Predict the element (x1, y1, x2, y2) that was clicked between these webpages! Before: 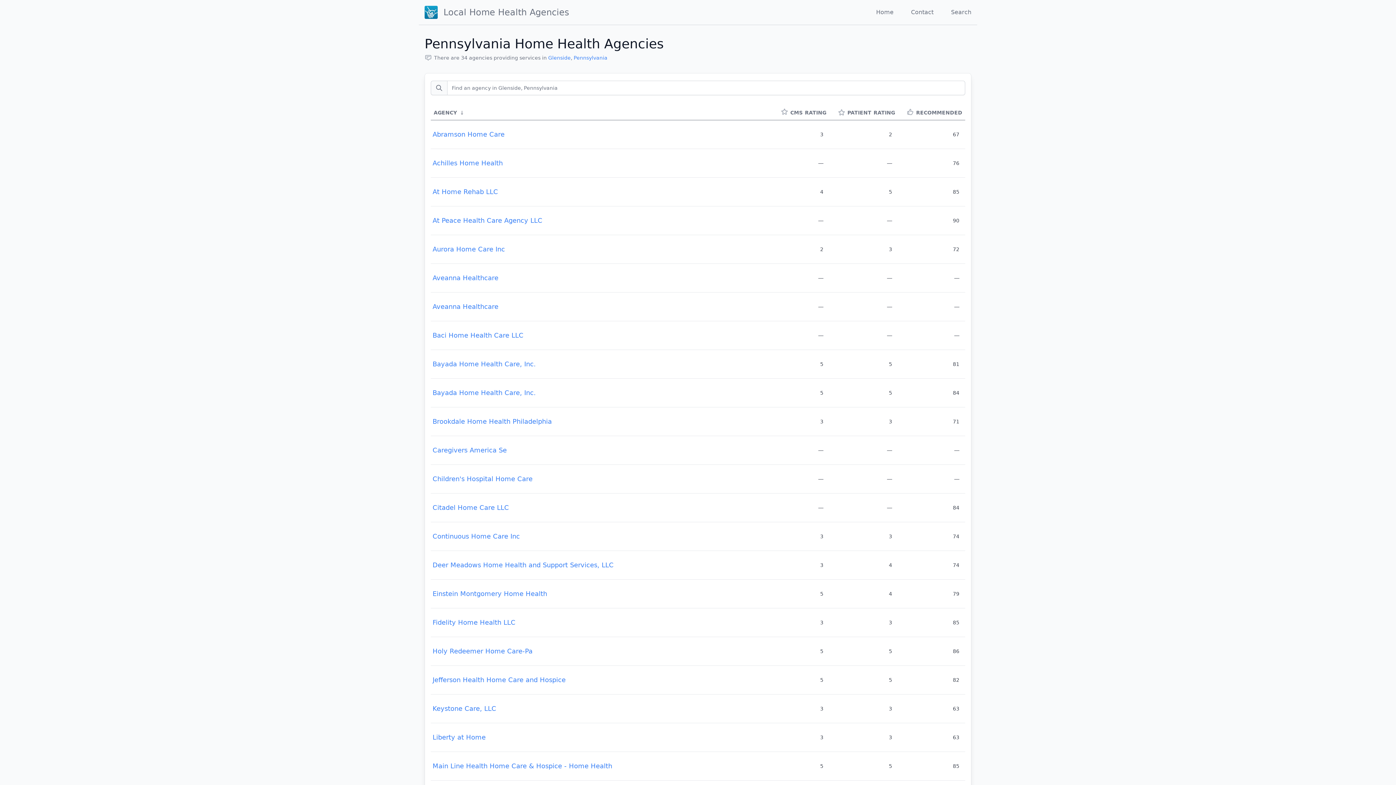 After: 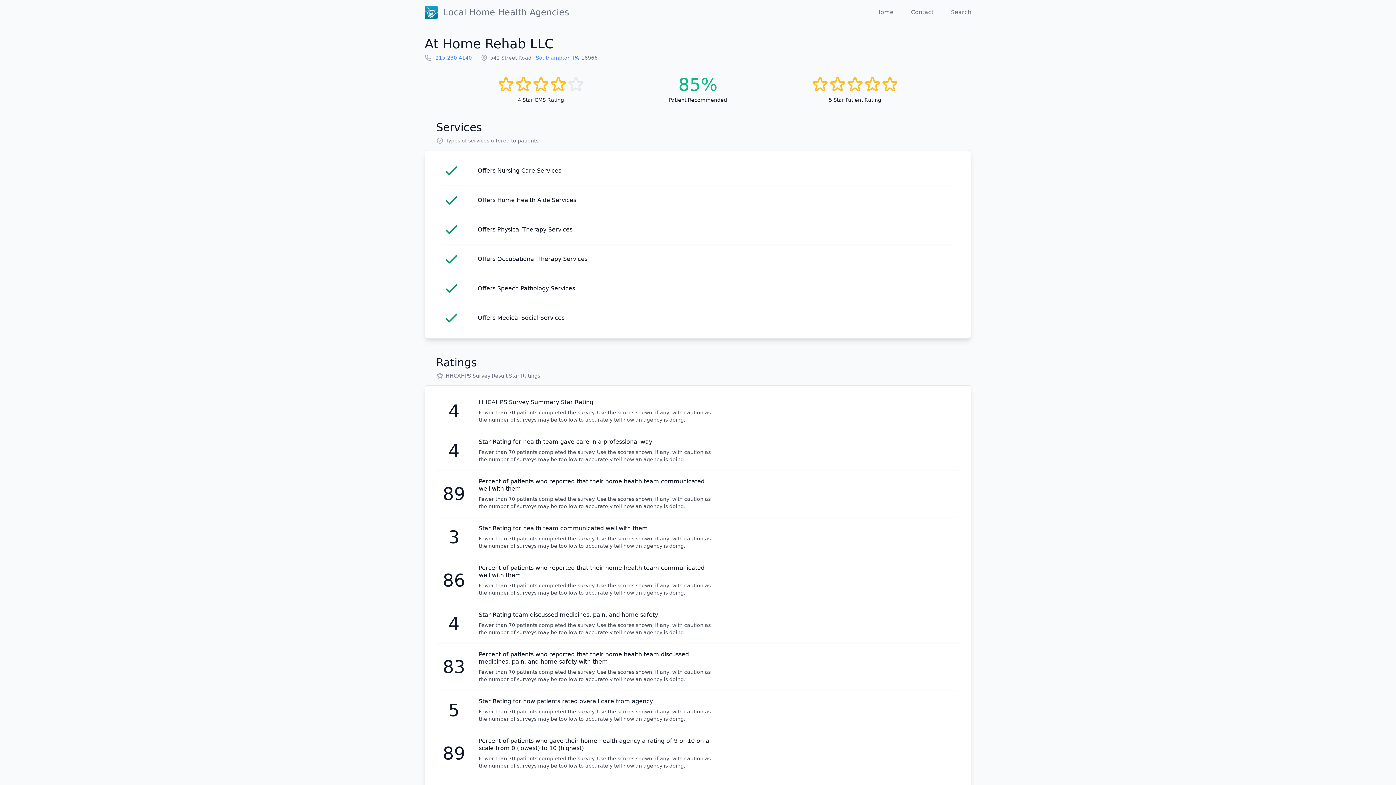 Action: label: At Home Rehab LLC bbox: (431, 178, 772, 205)